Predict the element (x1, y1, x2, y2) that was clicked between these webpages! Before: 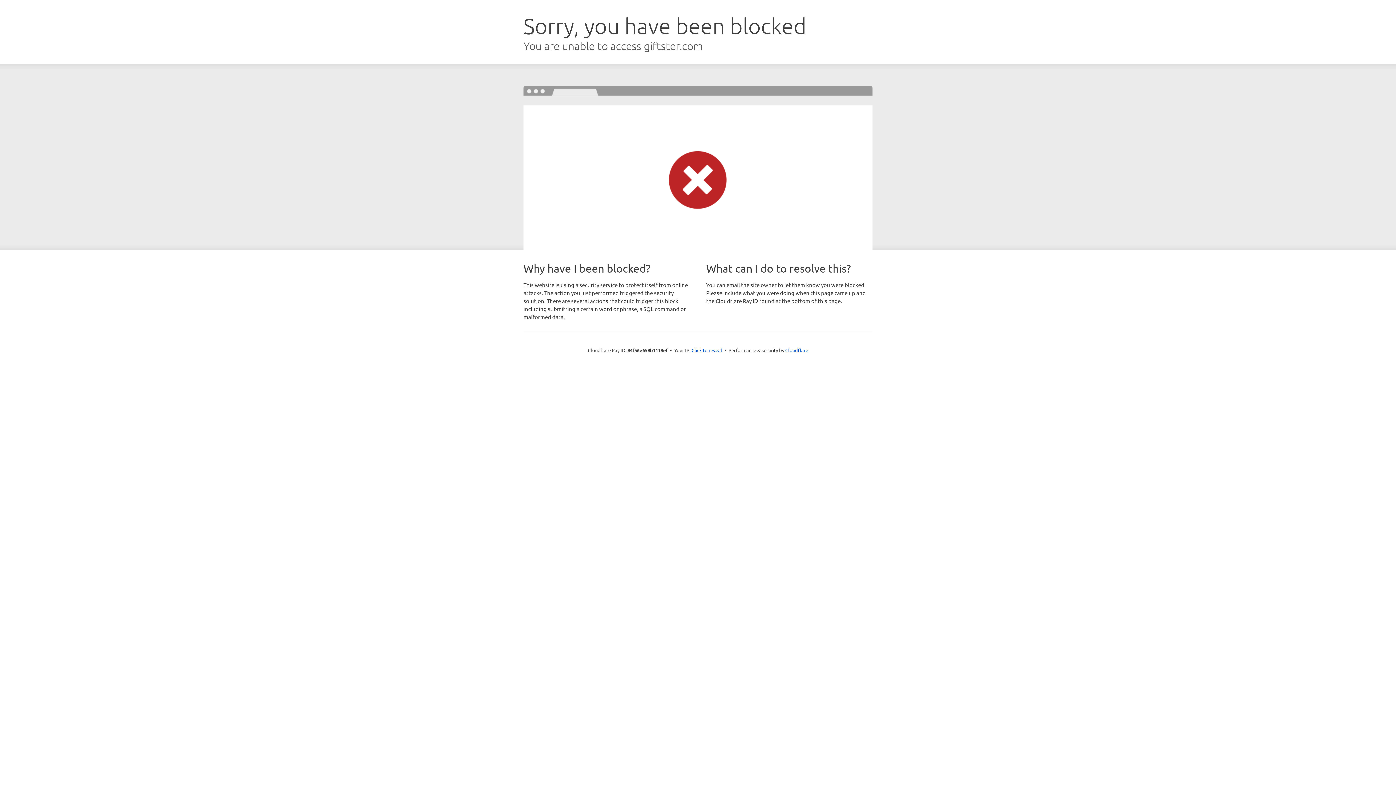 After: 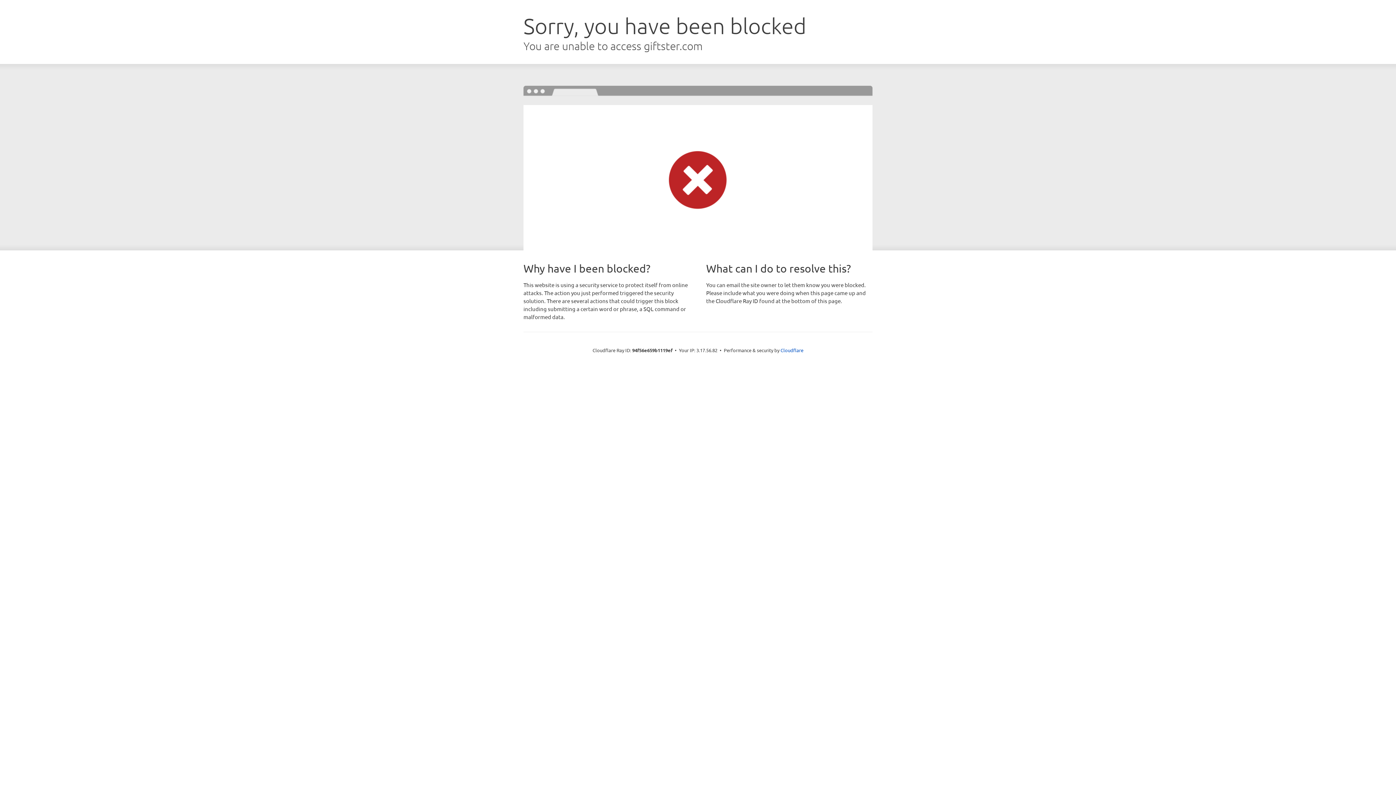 Action: bbox: (691, 346, 722, 353) label: Click to reveal